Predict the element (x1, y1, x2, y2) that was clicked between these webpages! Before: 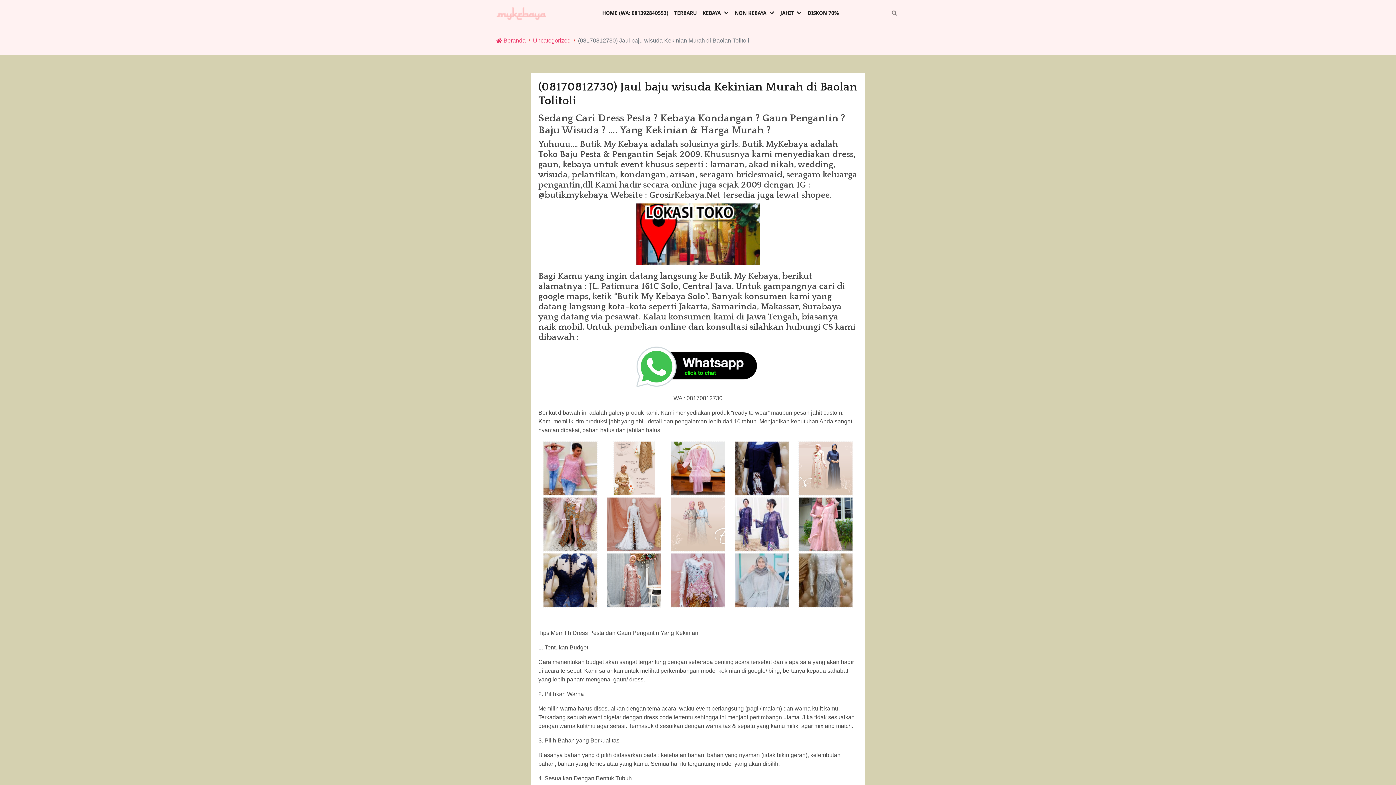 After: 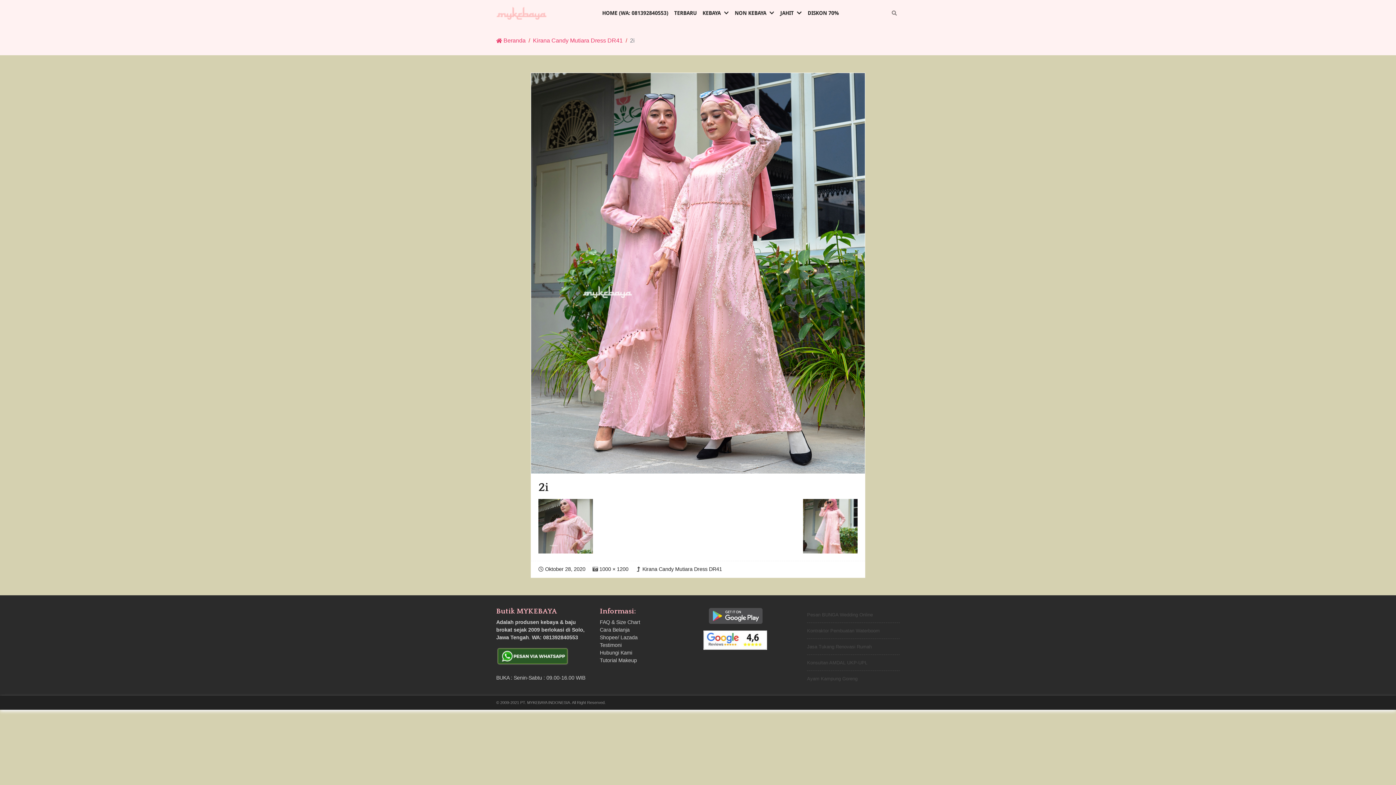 Action: bbox: (798, 521, 853, 527)